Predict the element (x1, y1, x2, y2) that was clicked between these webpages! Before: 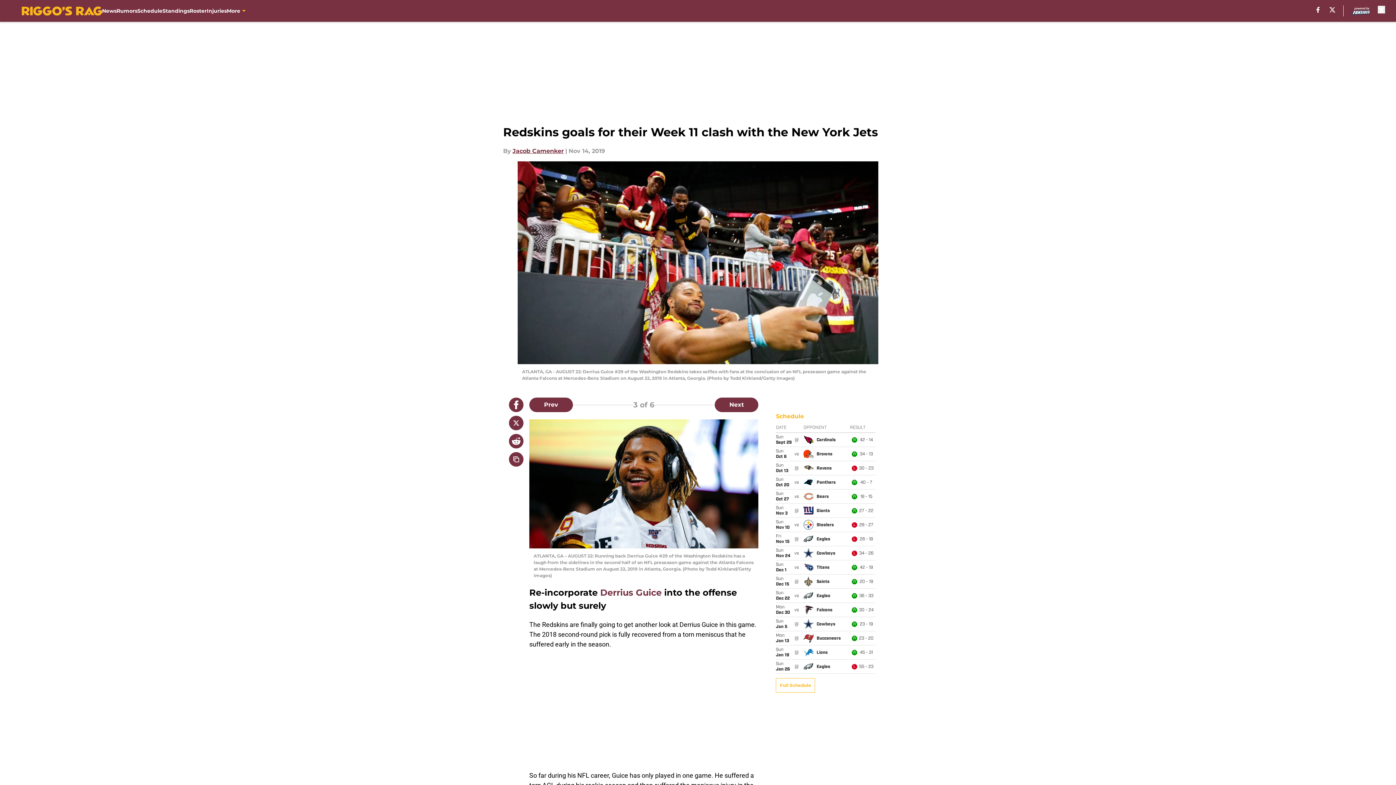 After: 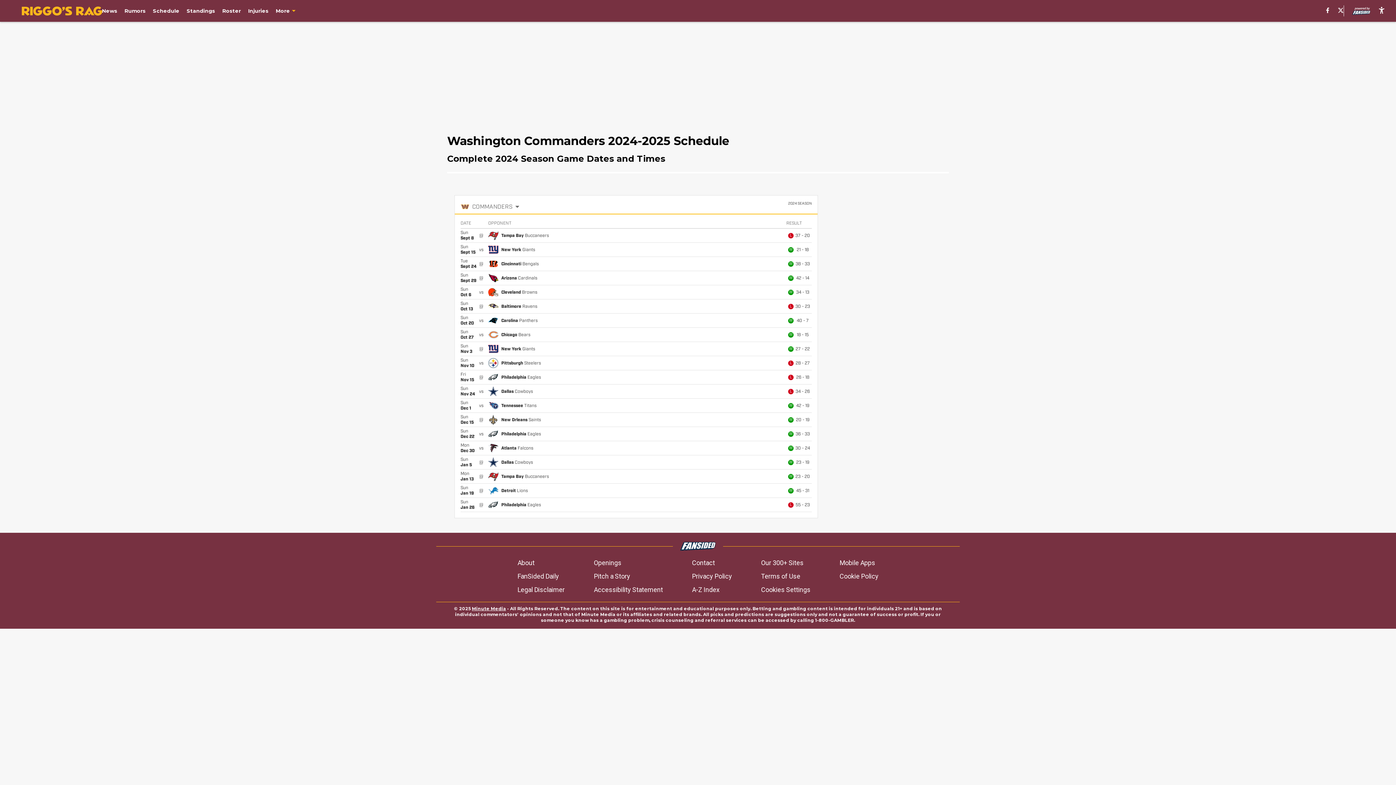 Action: bbox: (137, 0, 162, 21) label: Schedule